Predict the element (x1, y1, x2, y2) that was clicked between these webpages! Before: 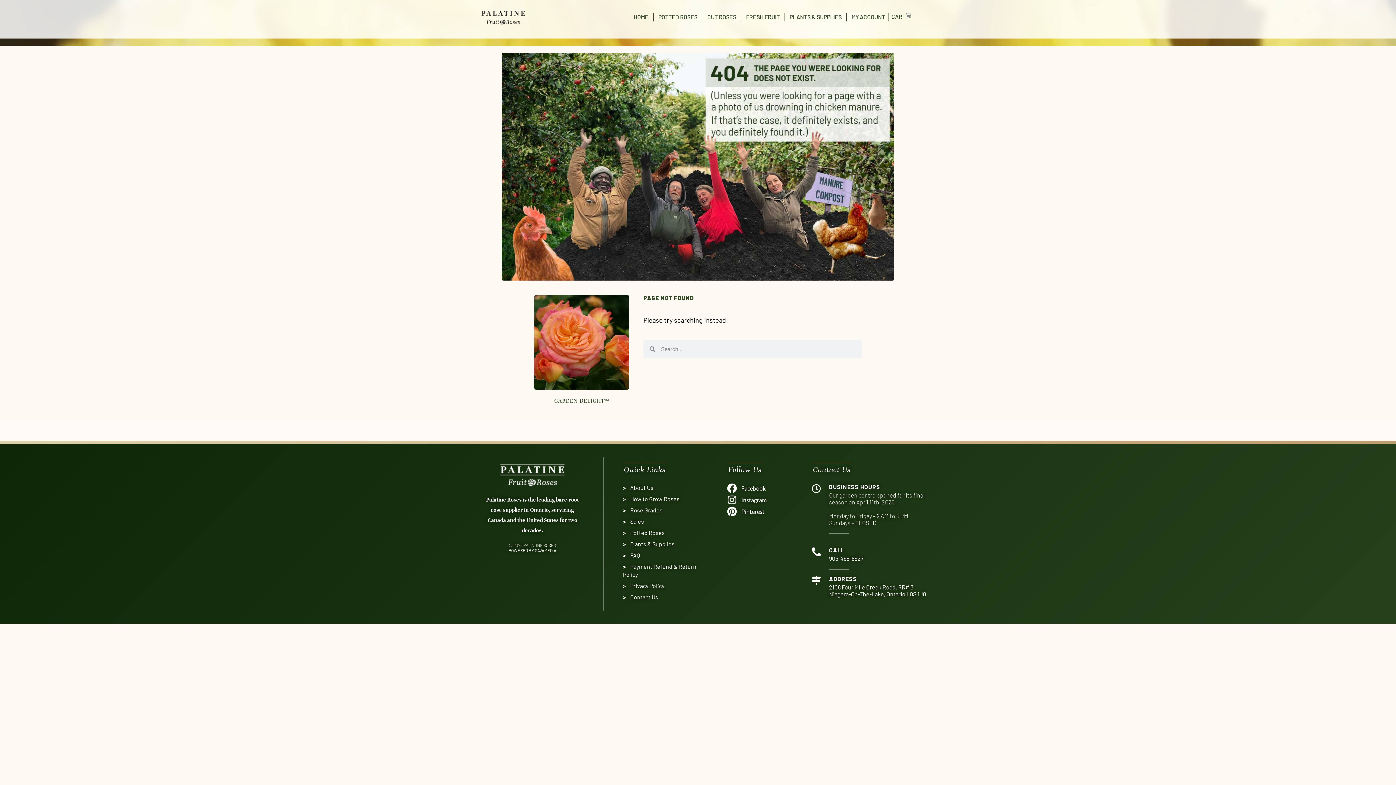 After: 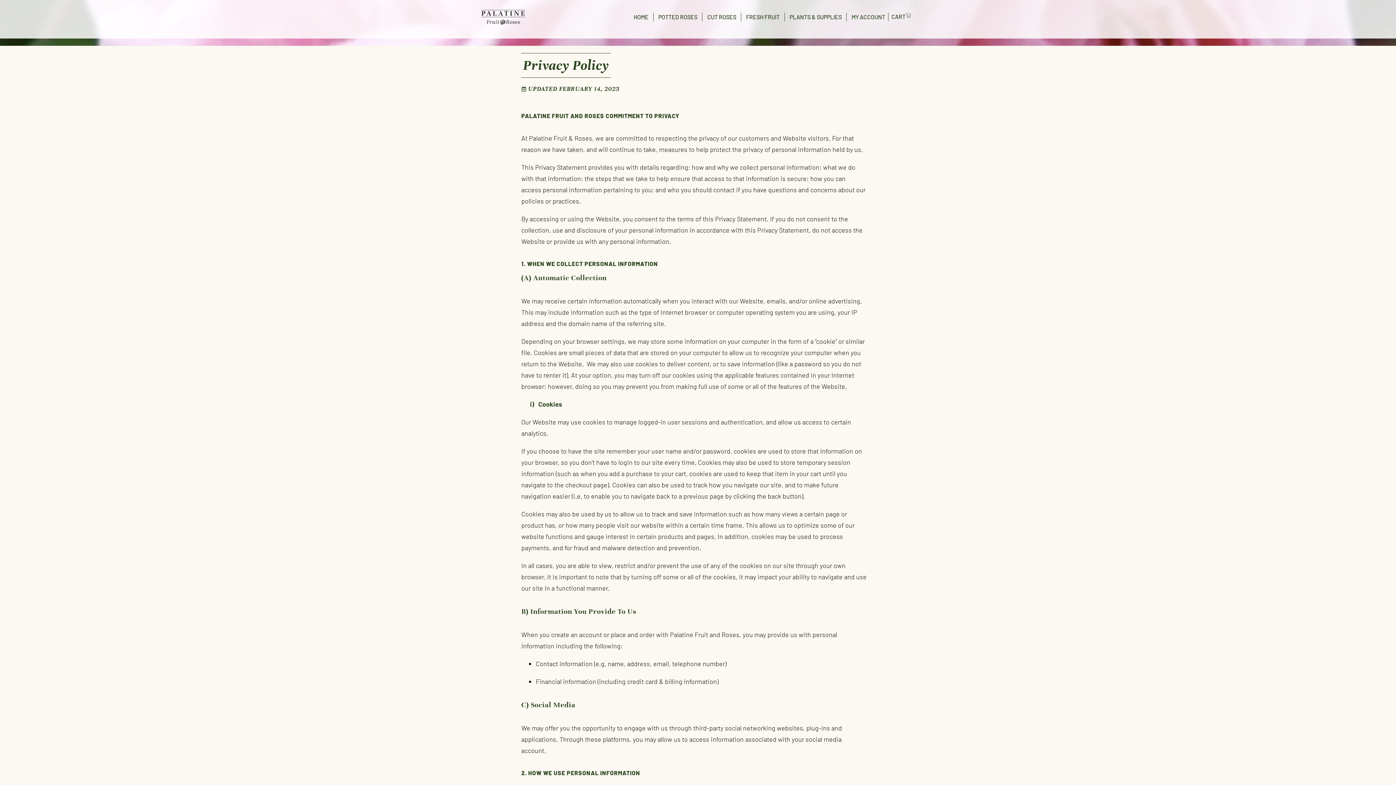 Action: bbox: (623, 582, 664, 589) label: Privacy Policy